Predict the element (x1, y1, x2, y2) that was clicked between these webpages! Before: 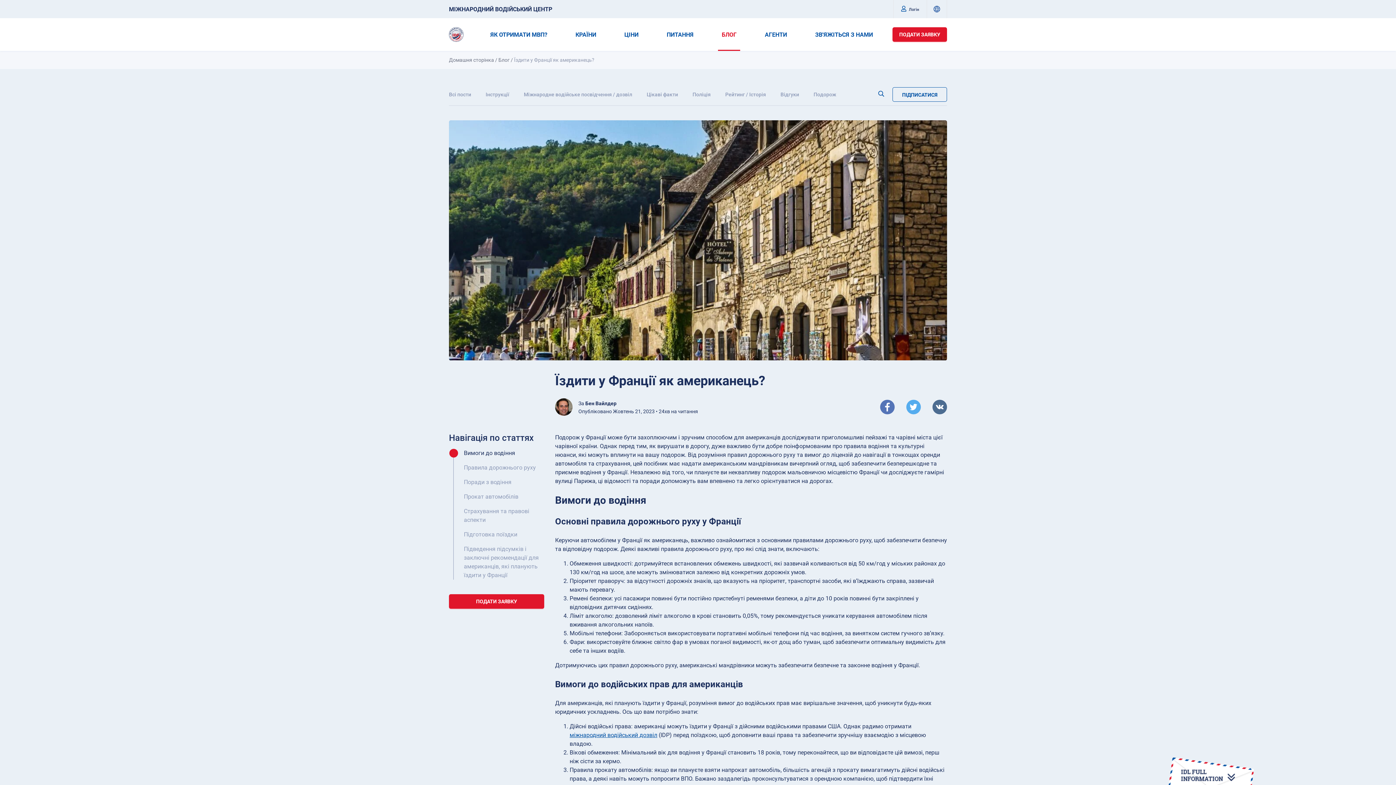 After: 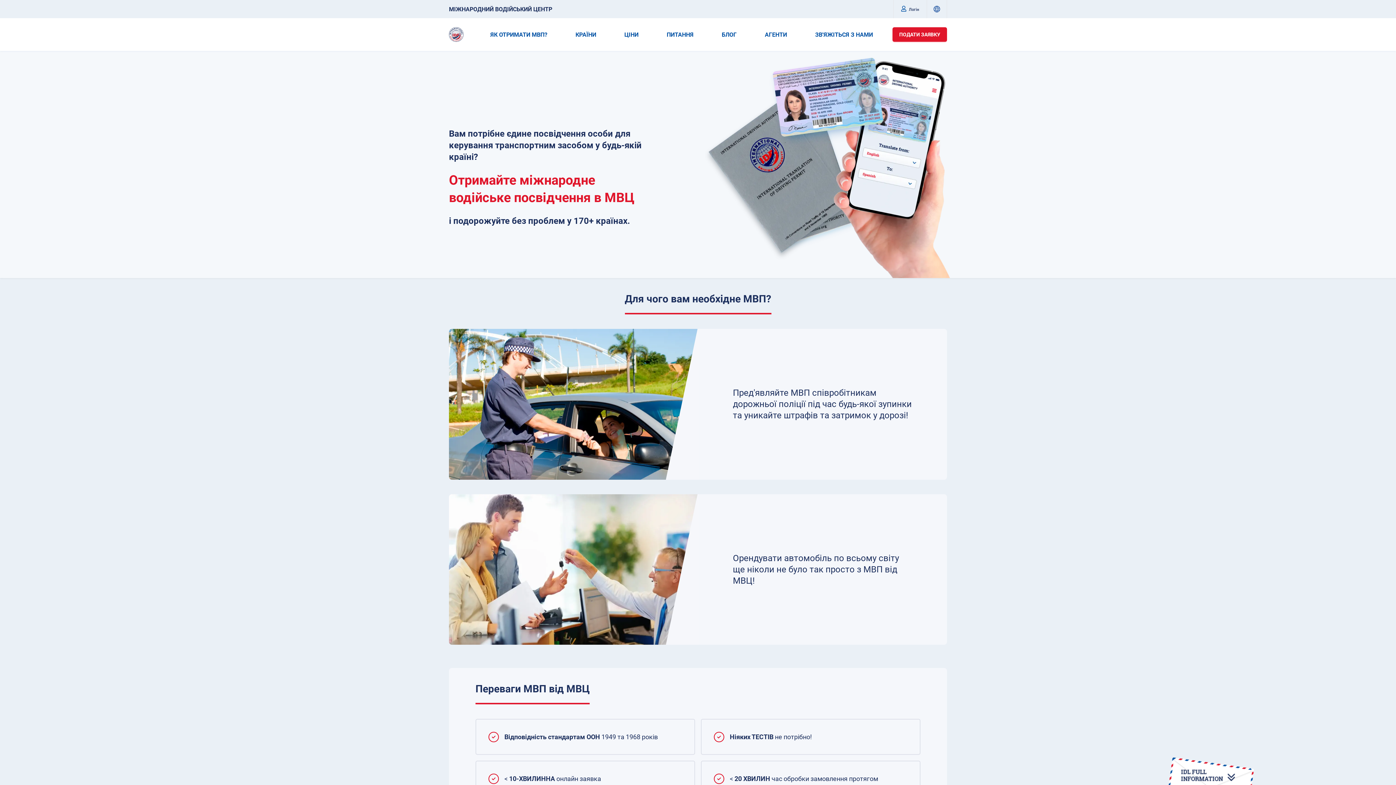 Action: bbox: (449, 31, 463, 36)